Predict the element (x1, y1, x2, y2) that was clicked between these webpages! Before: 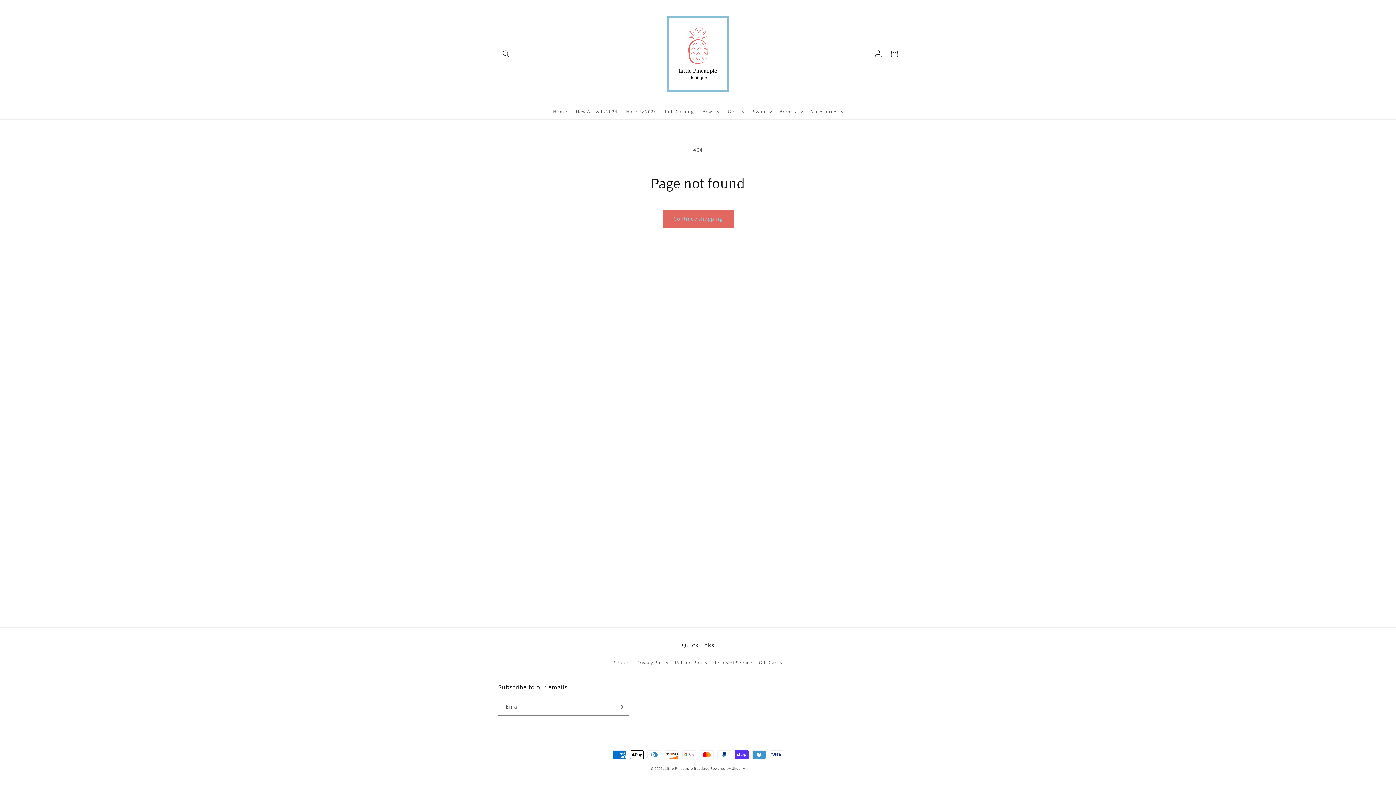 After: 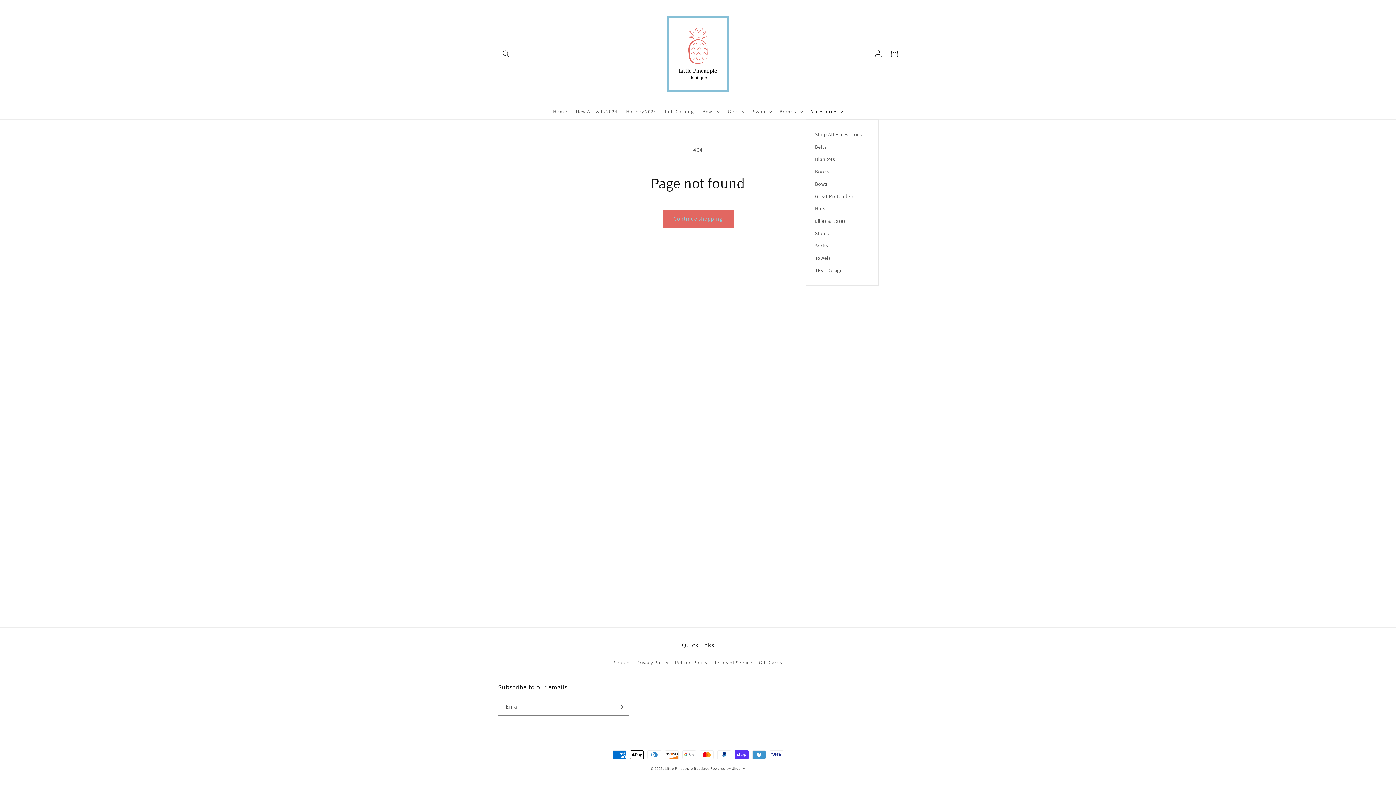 Action: bbox: (806, 103, 847, 119) label: Accessories